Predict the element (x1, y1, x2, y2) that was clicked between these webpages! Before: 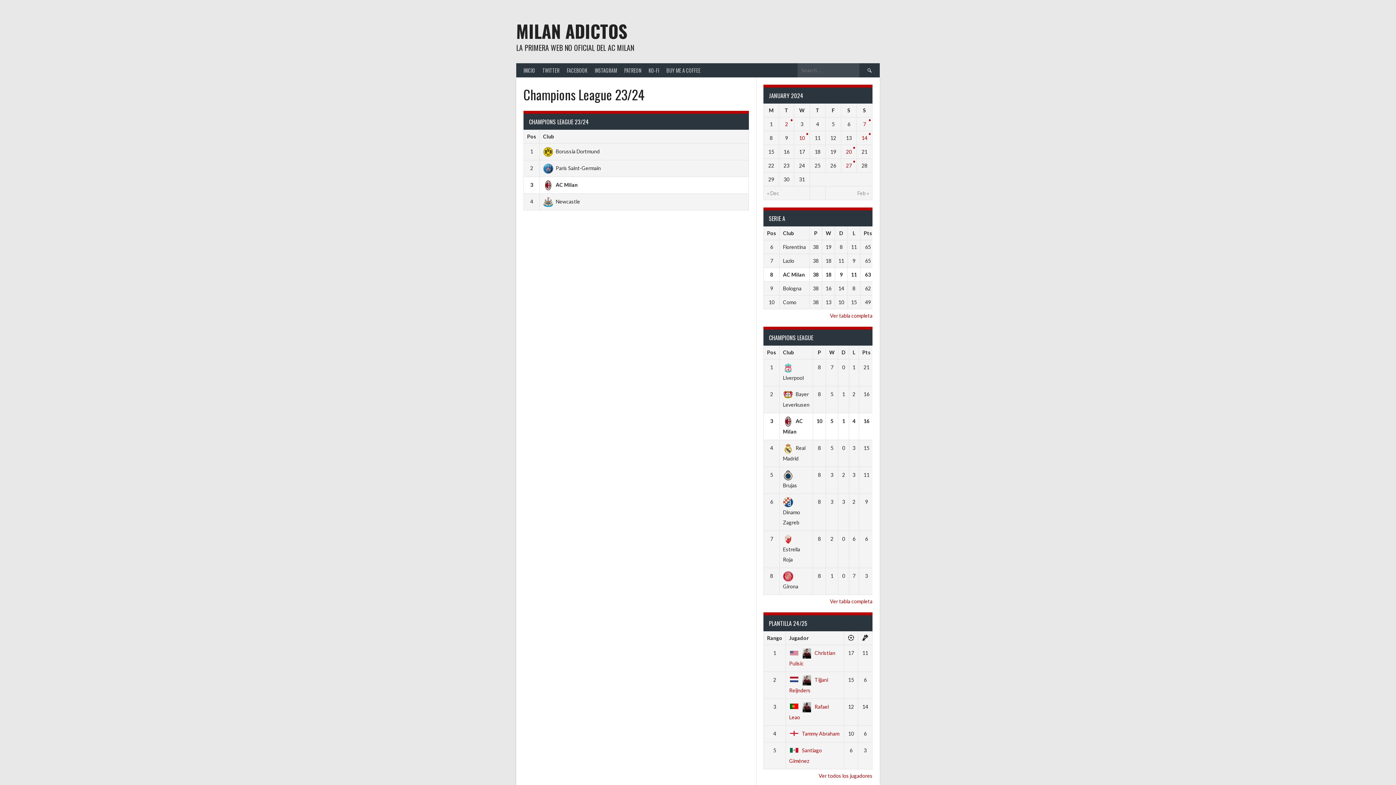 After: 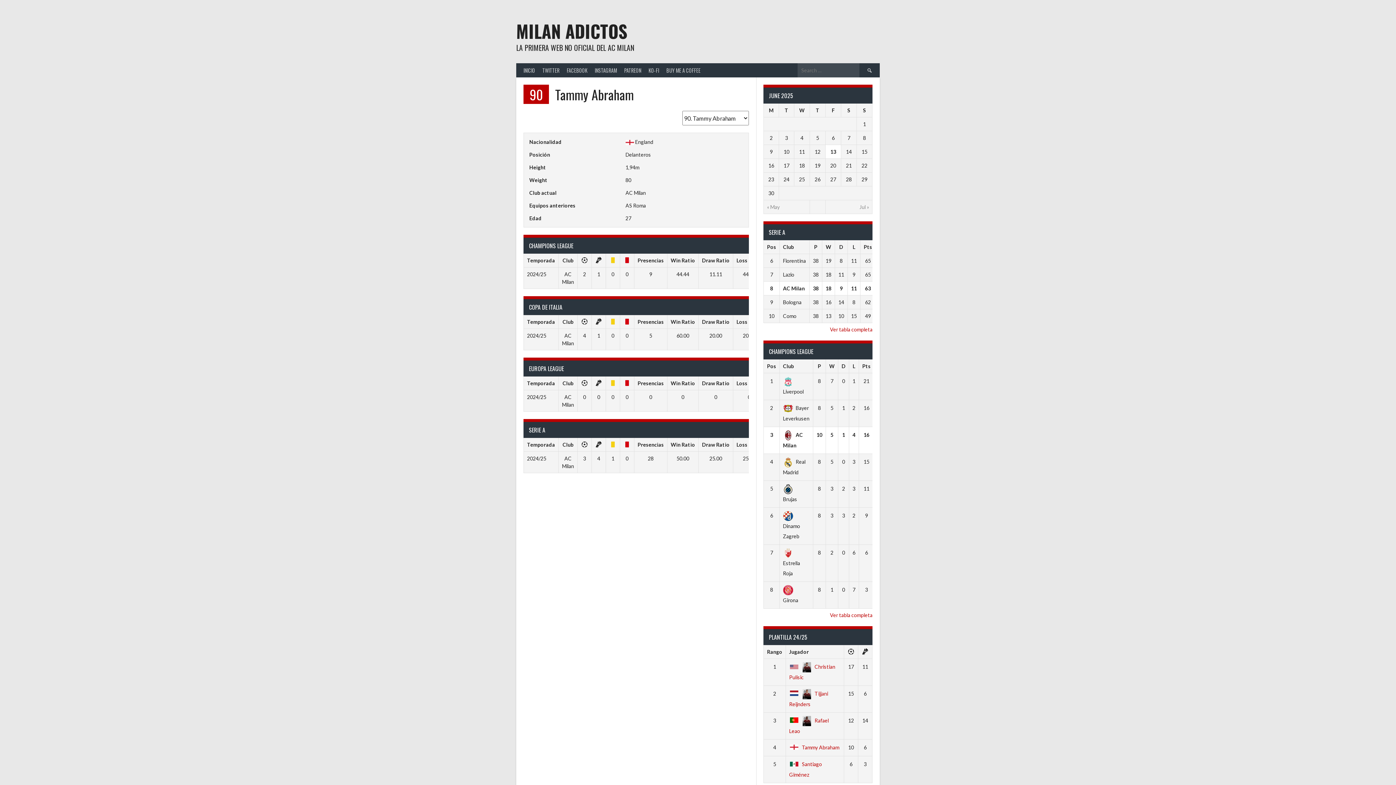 Action: label: Tammy Abraham bbox: (789, 730, 839, 737)